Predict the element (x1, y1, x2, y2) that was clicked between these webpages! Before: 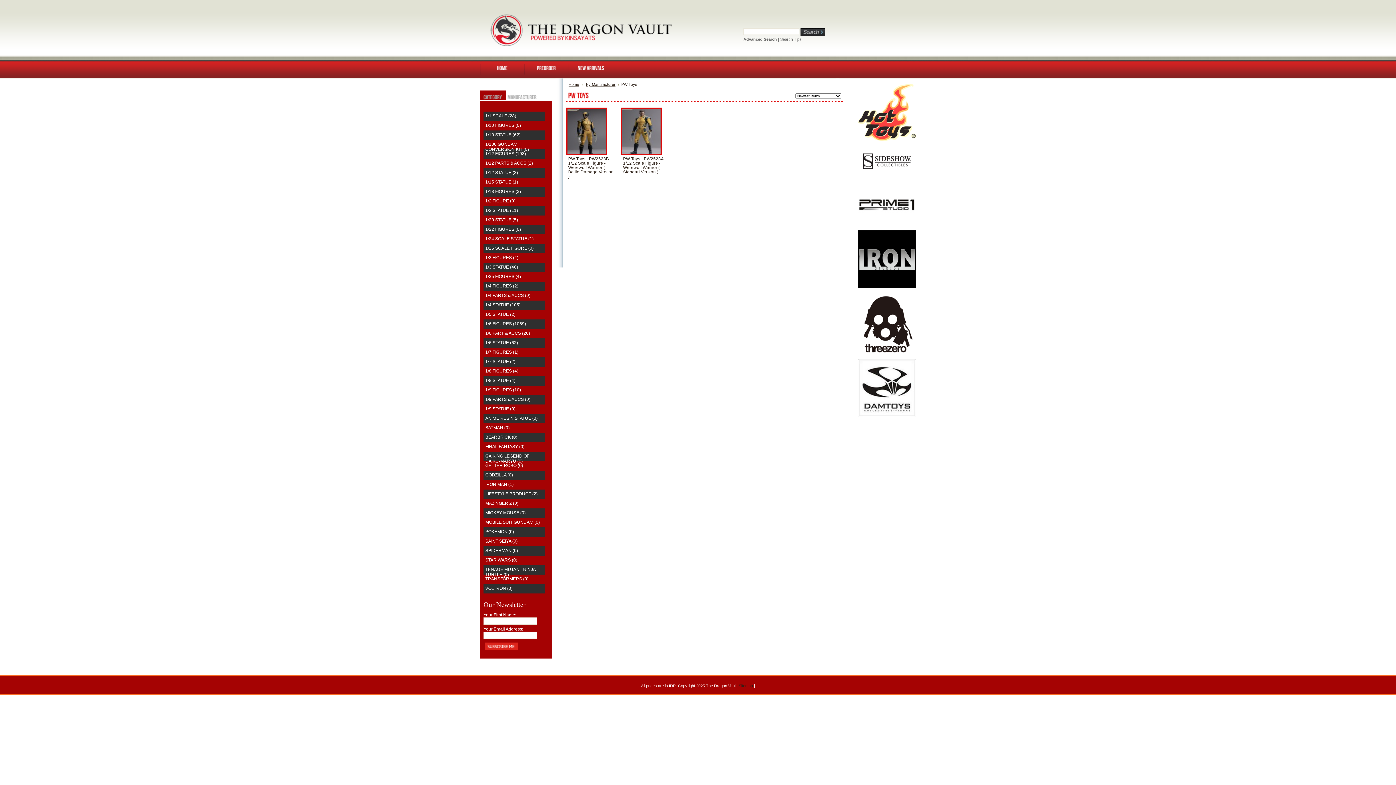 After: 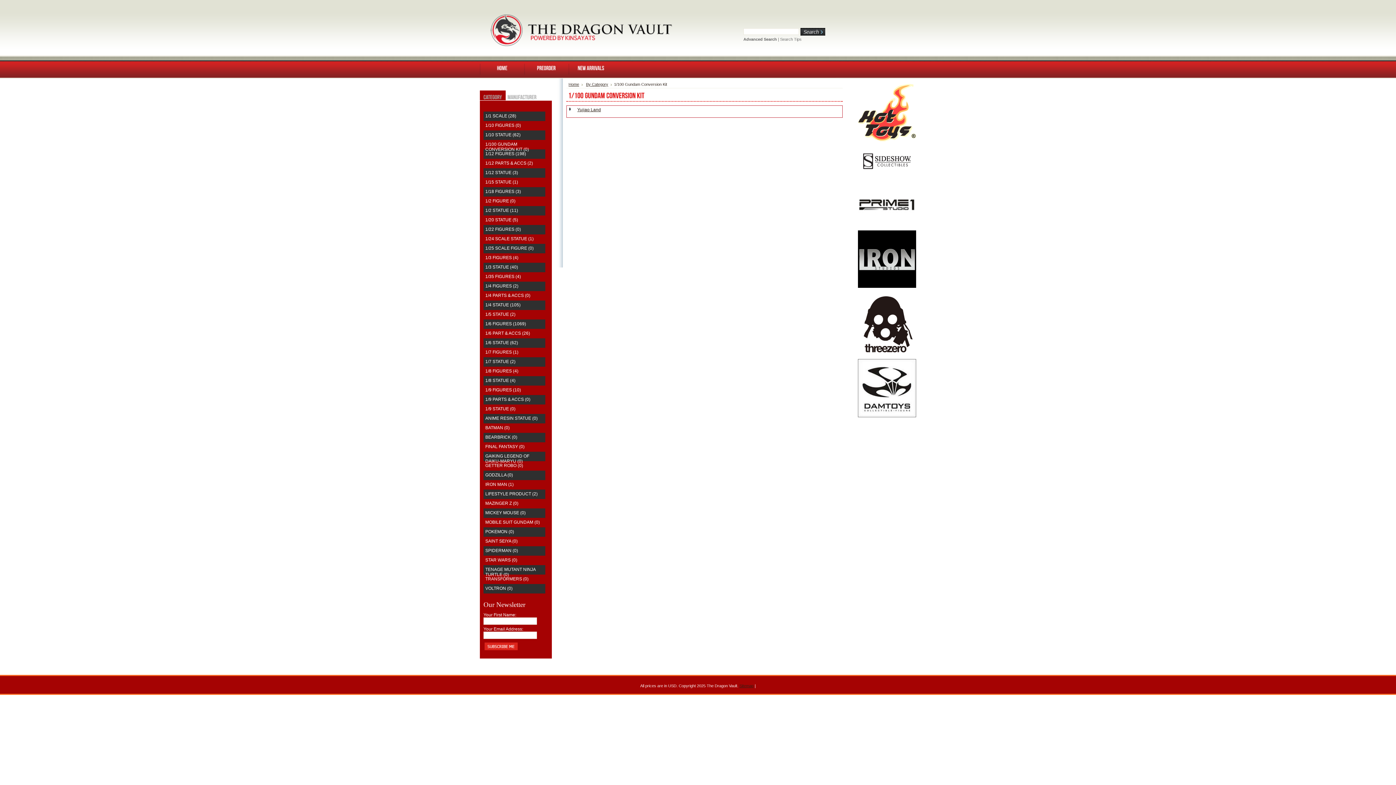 Action: bbox: (485, 141, 529, 152) label: 1/100 GUNDAM CONVERSION KIT (0)